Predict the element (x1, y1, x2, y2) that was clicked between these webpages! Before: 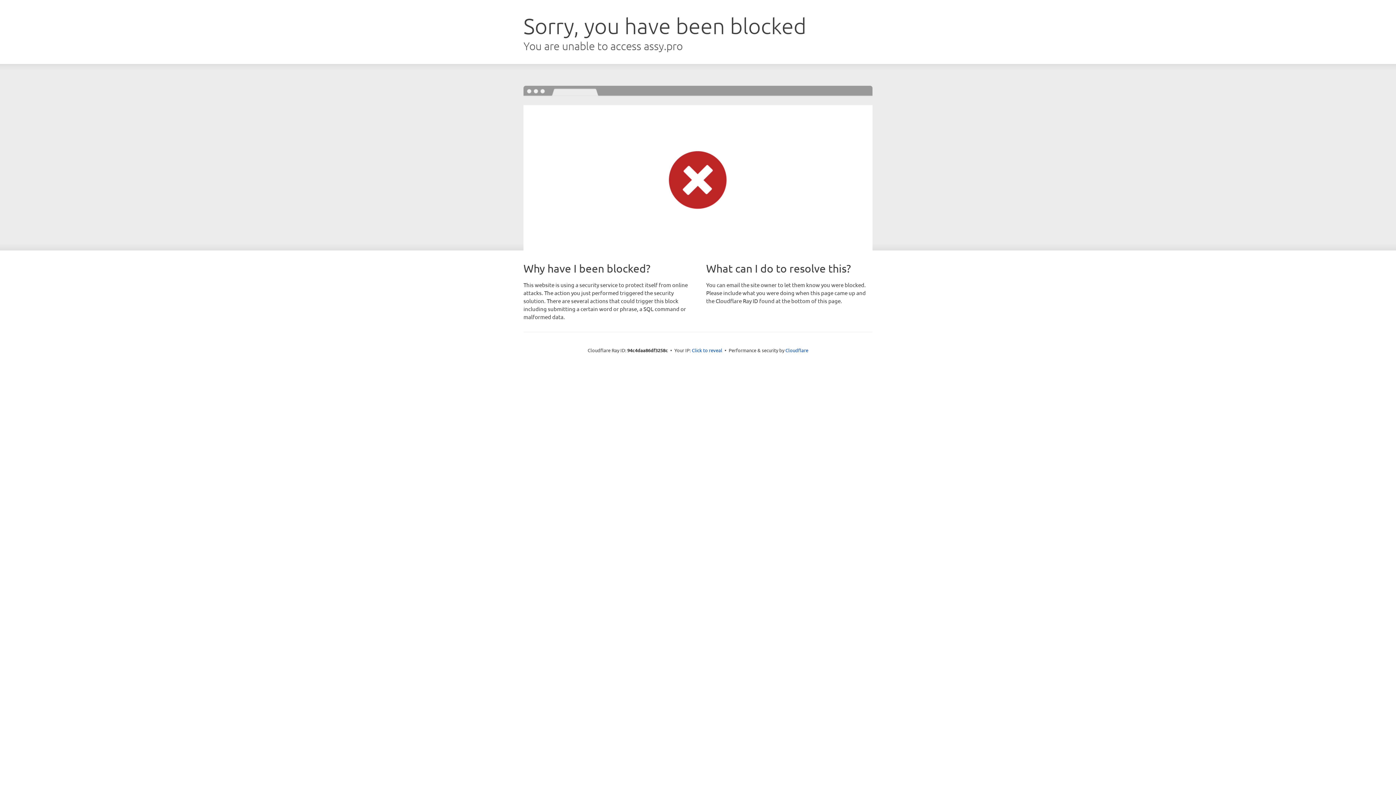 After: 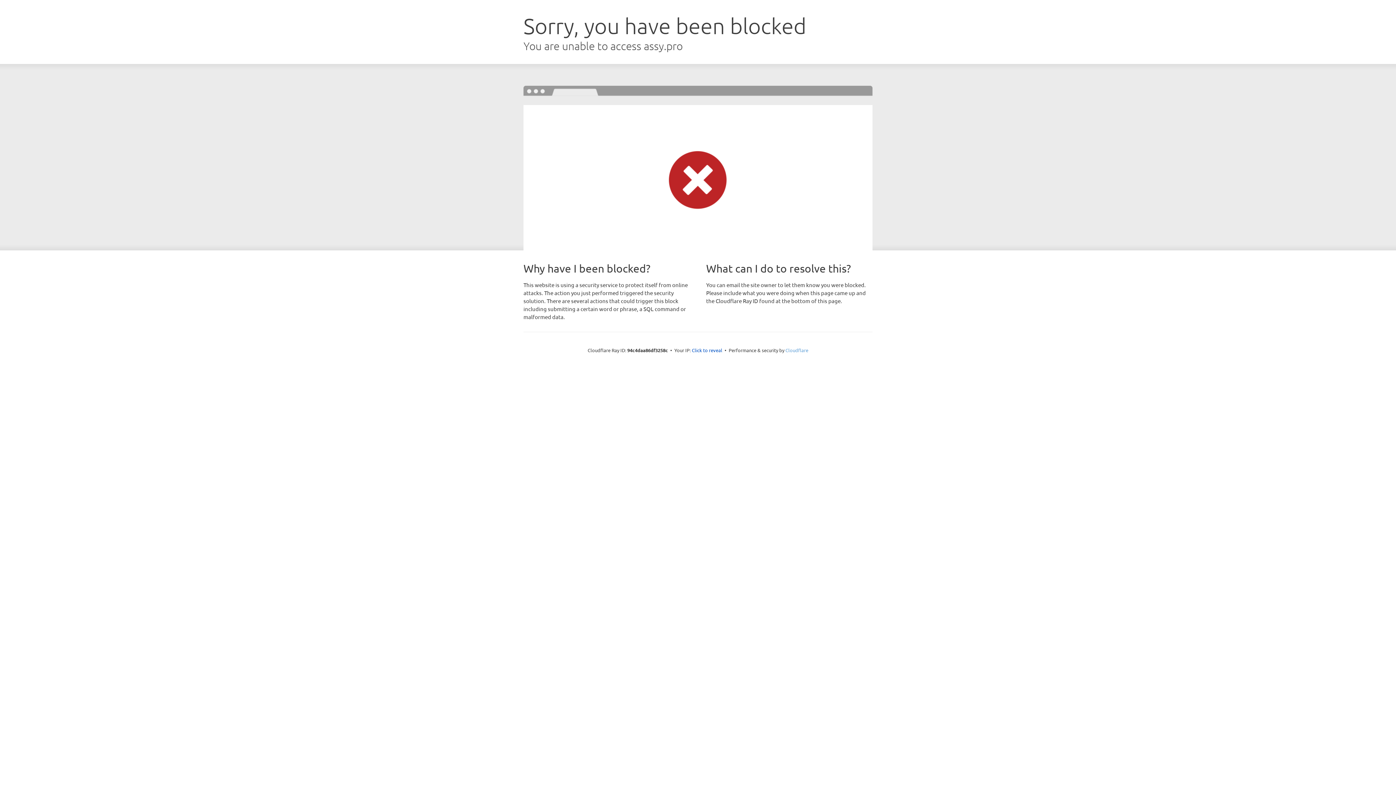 Action: bbox: (785, 347, 808, 353) label: Cloudflare